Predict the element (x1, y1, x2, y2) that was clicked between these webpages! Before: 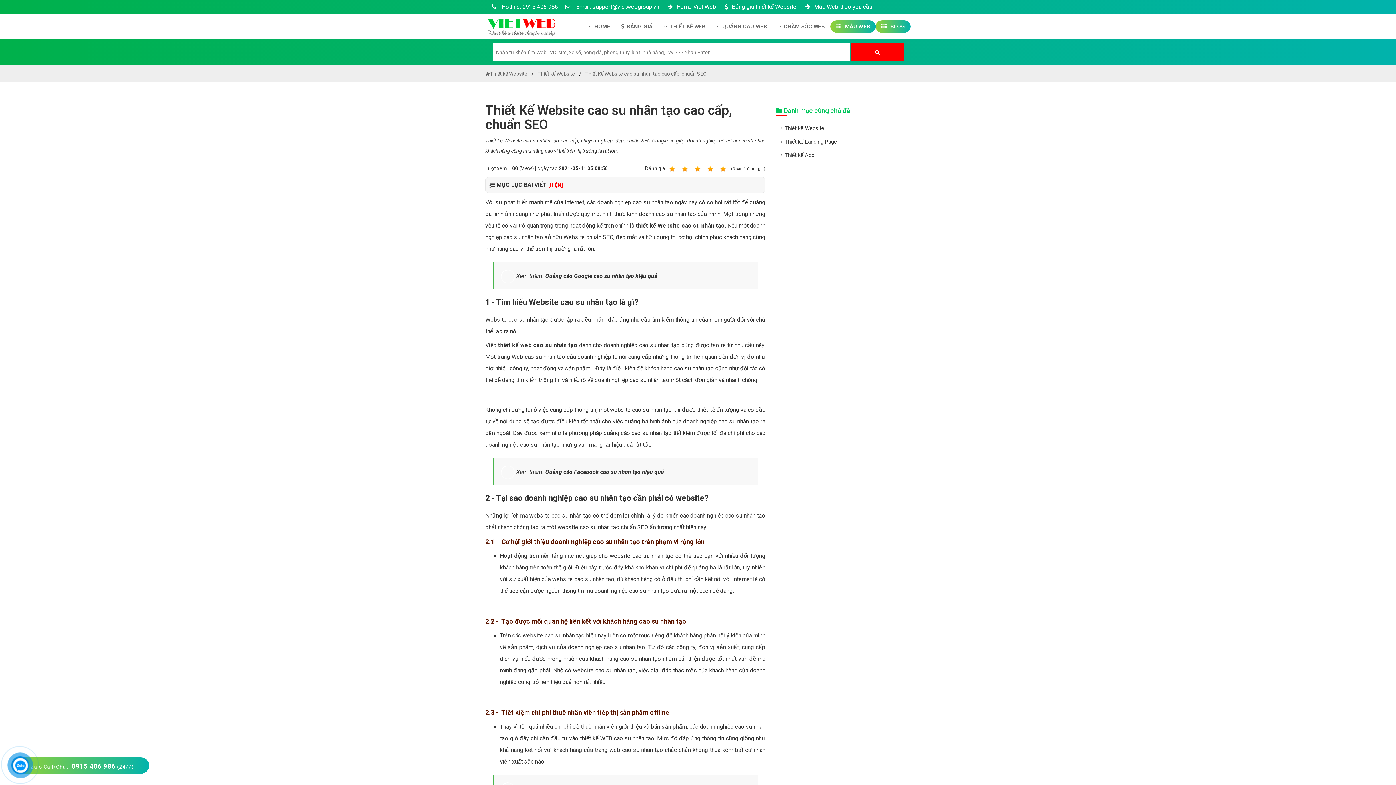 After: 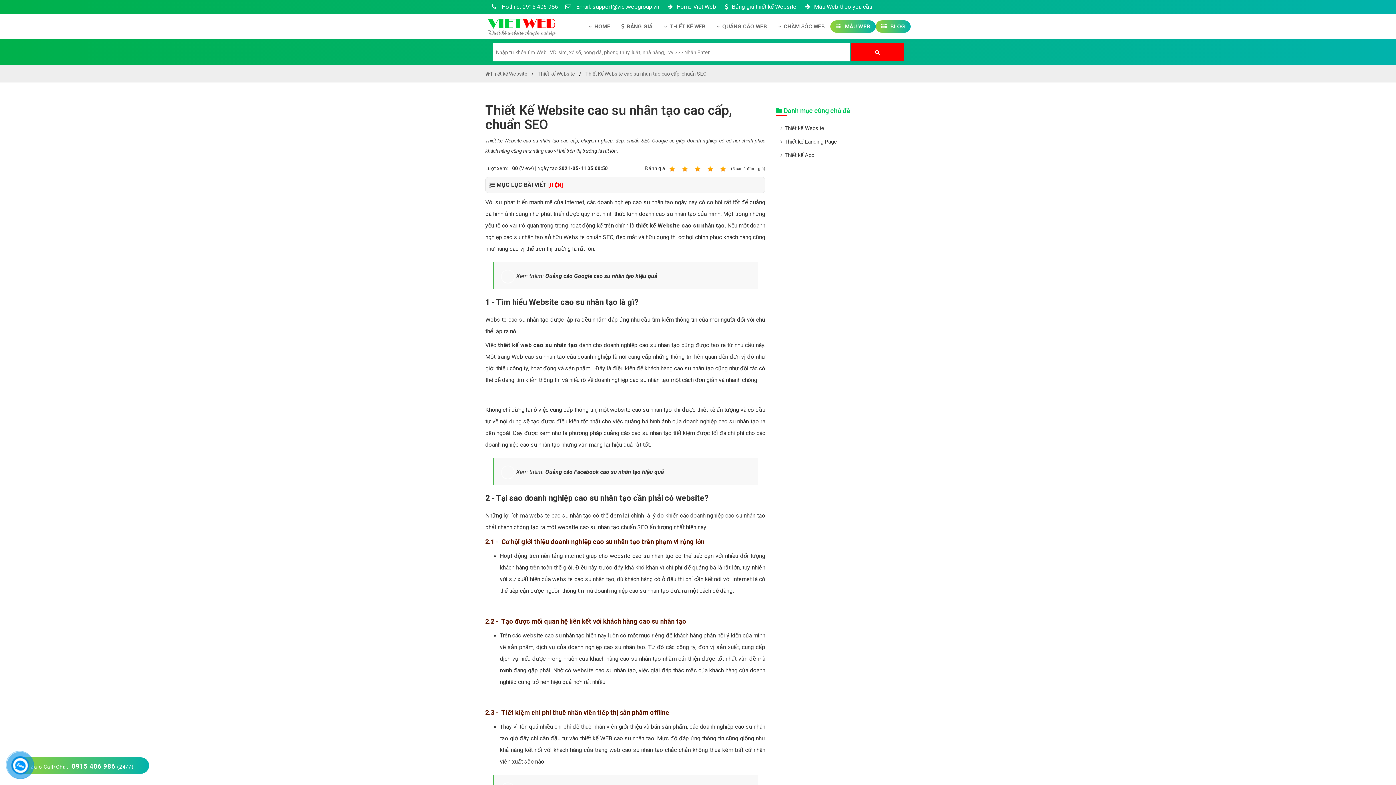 Action: label:    Hotline: 0915 406 986 bbox: (489, 3, 558, 10)